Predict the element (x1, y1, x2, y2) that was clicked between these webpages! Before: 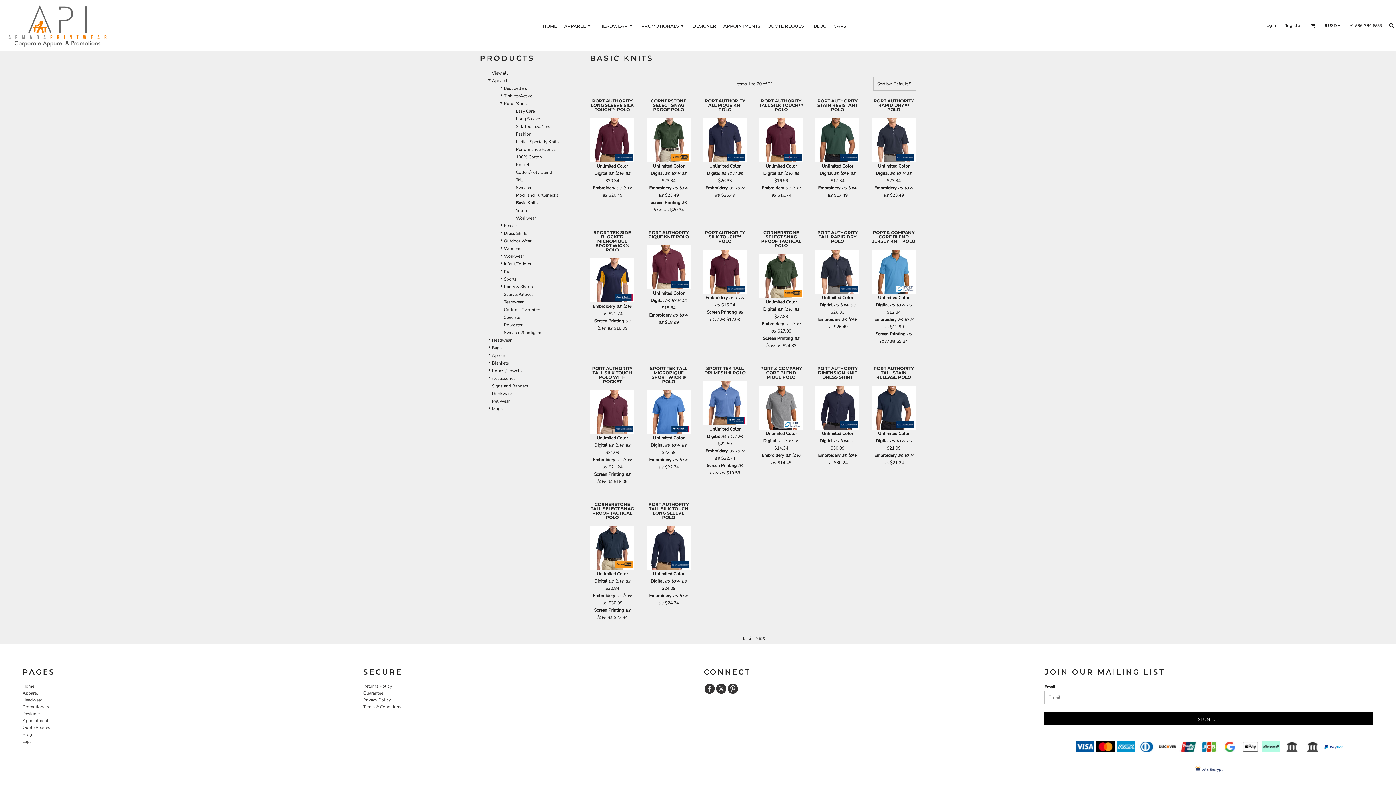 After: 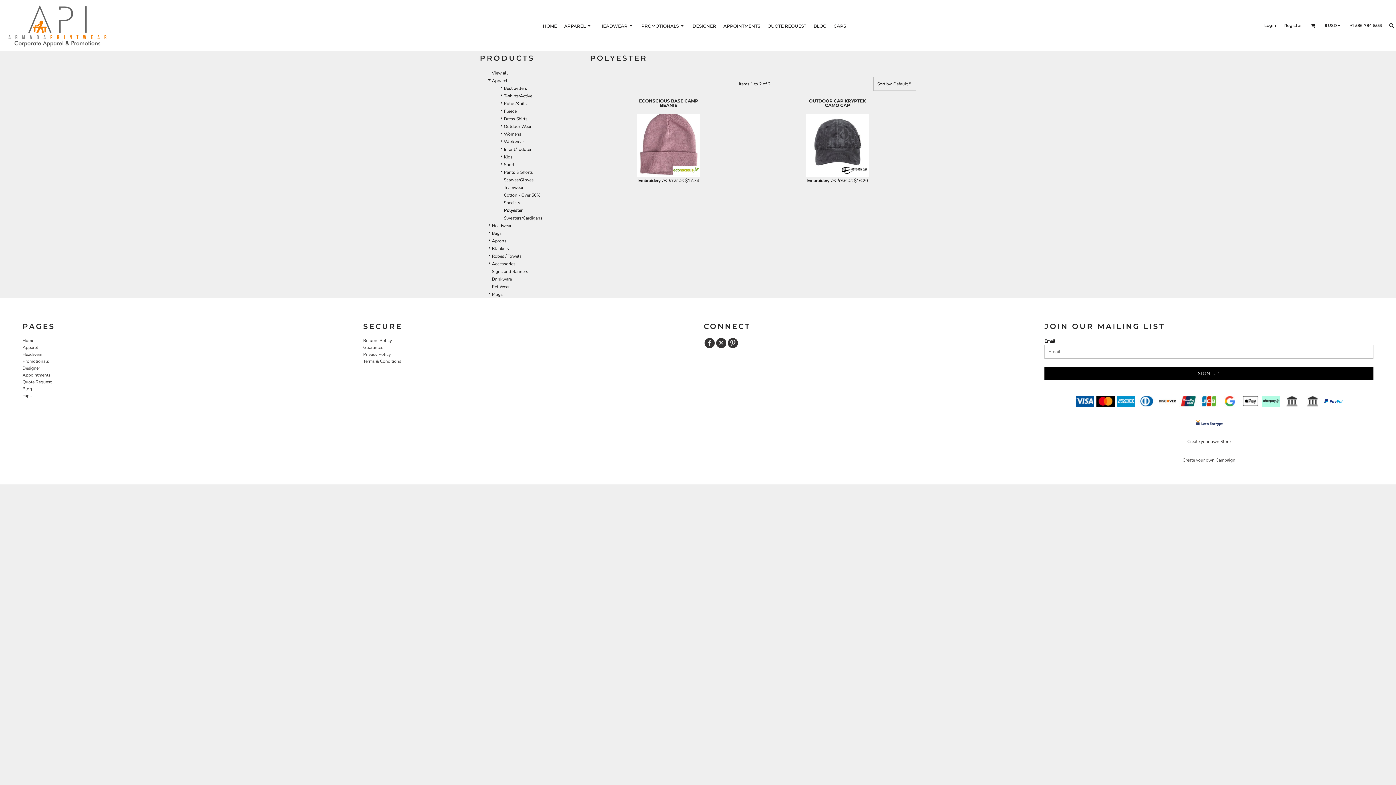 Action: label: Polyester bbox: (504, 322, 522, 328)